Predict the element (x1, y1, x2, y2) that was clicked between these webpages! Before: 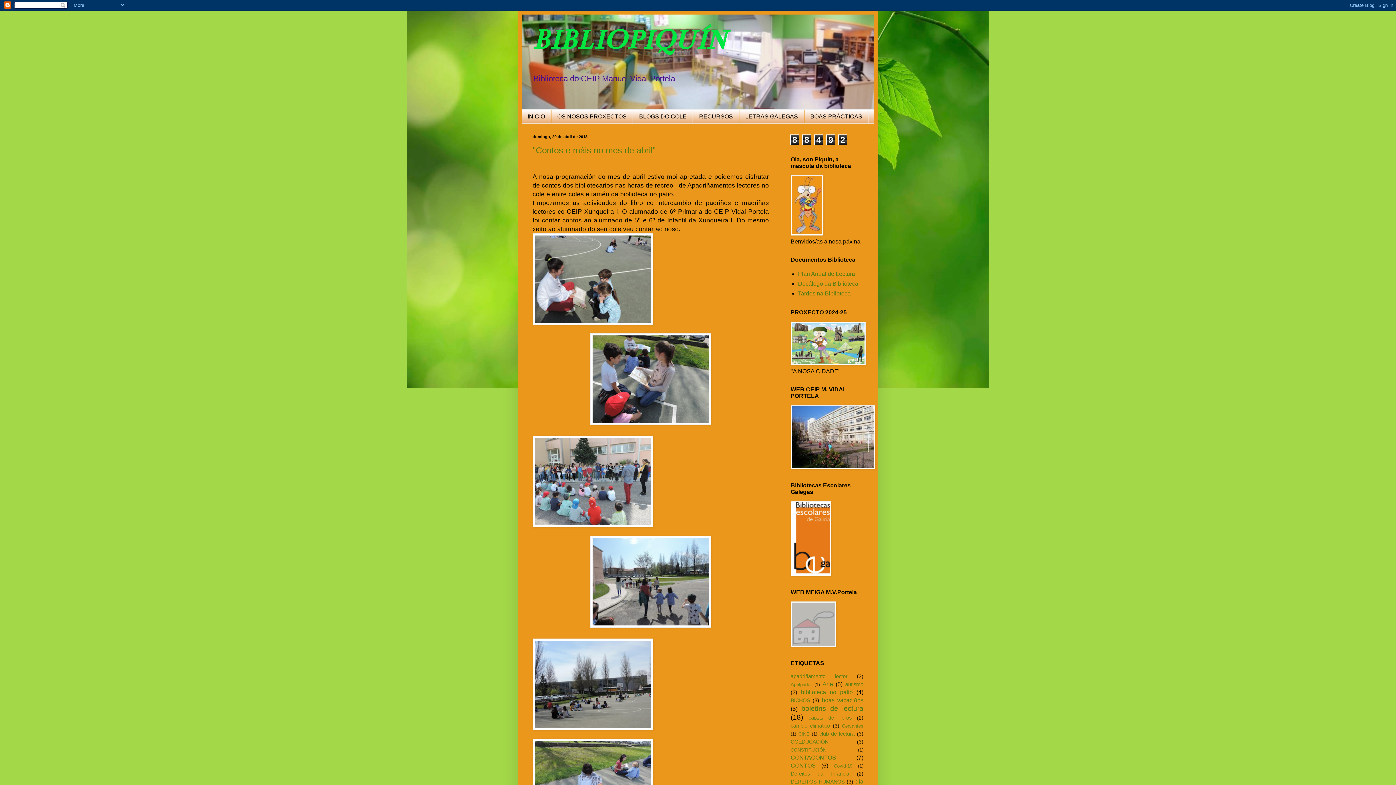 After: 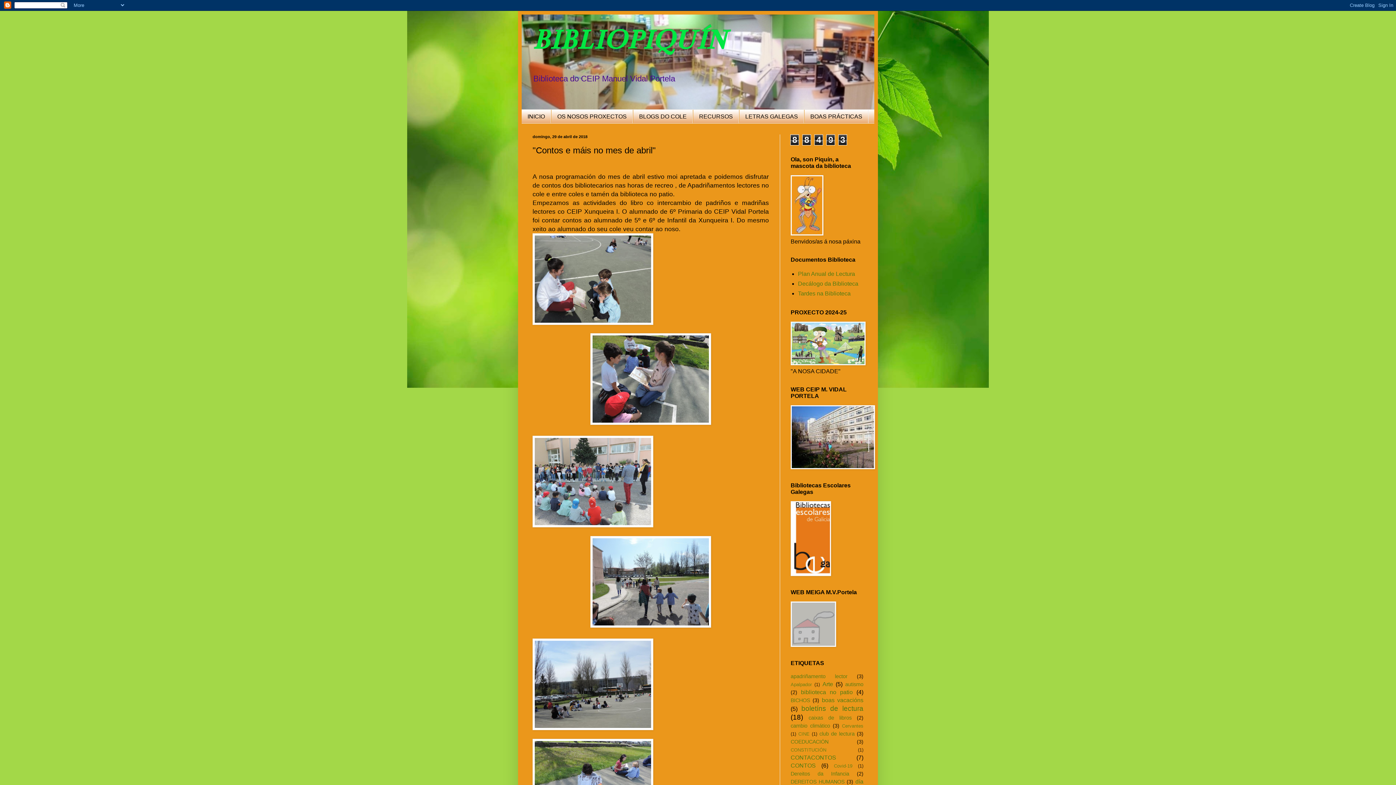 Action: label: "Contos e máis no mes de abril" bbox: (532, 145, 656, 155)